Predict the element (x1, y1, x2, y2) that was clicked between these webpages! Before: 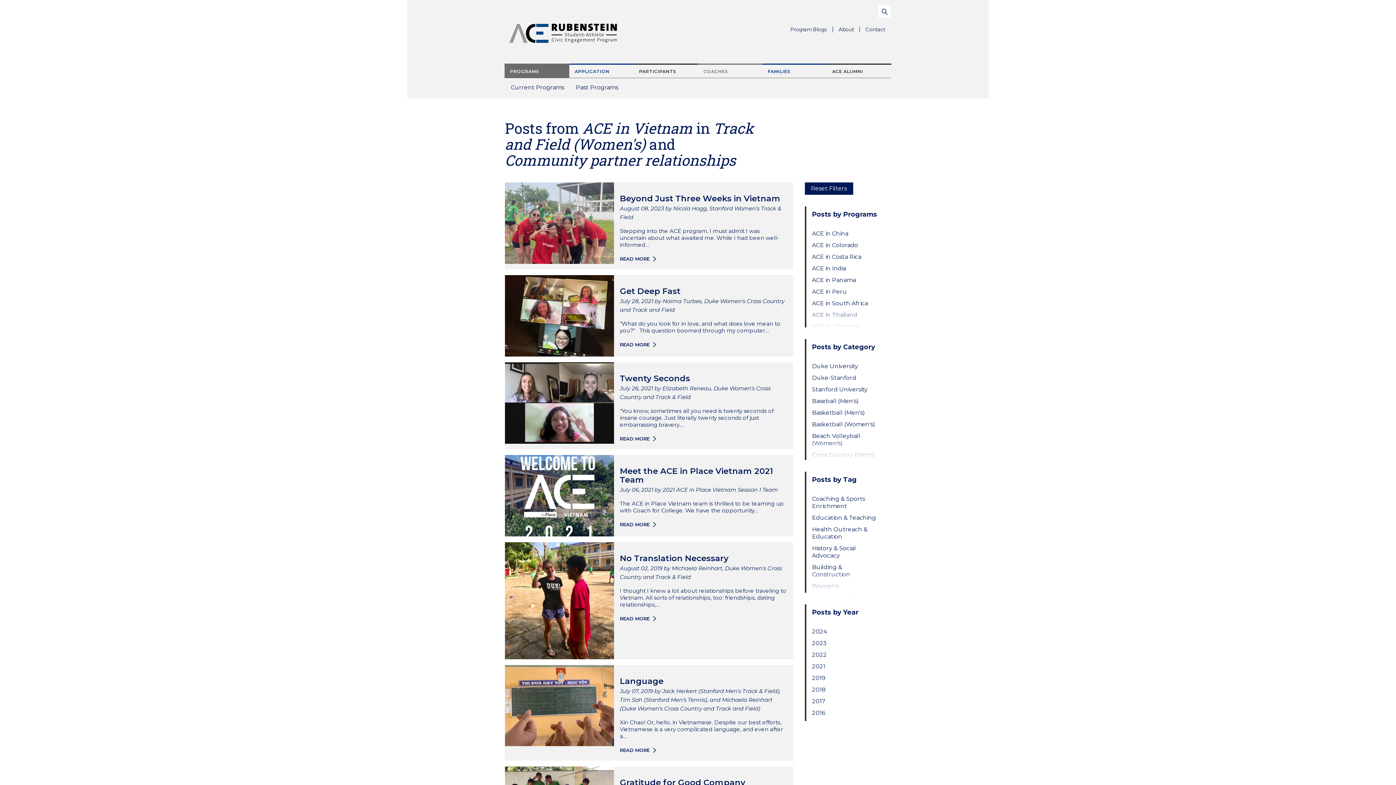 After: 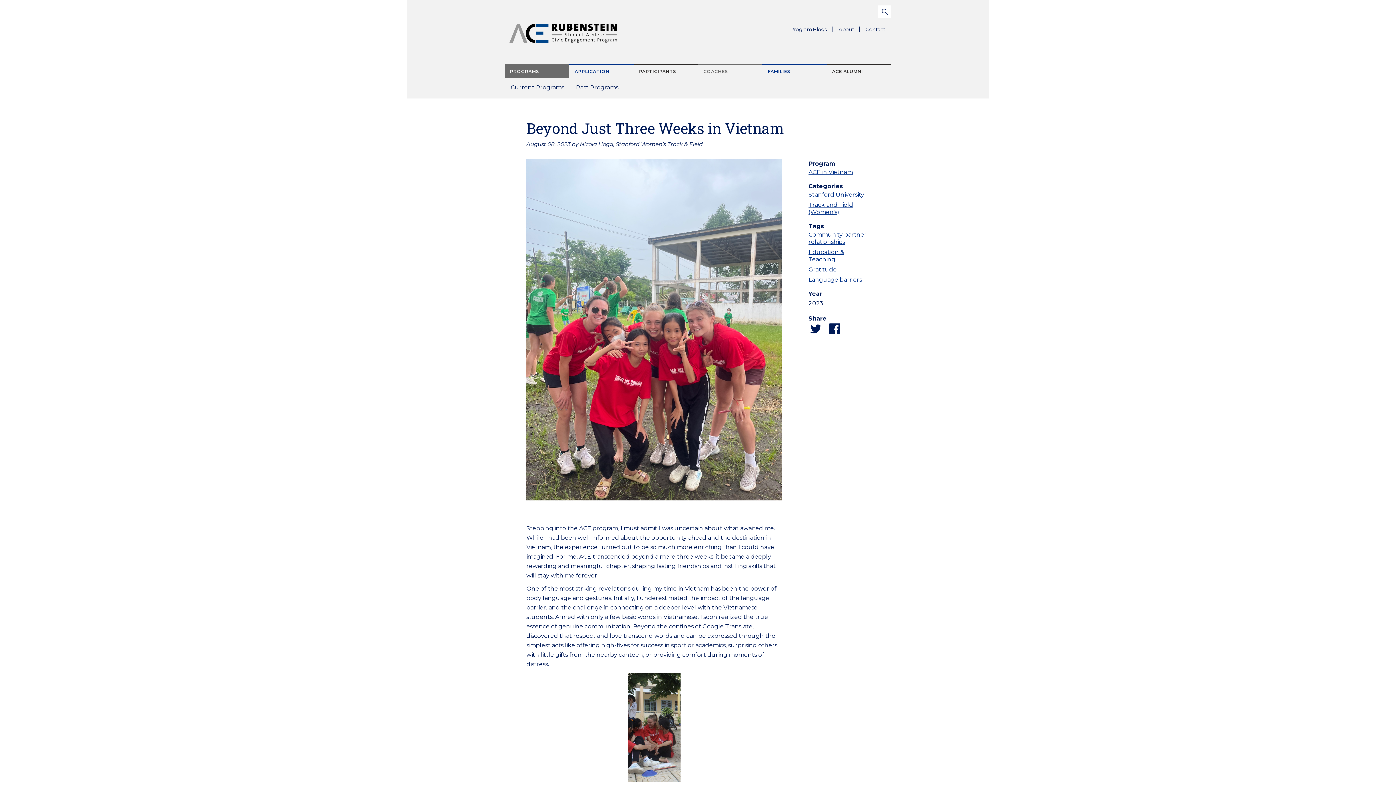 Action: label: Beyond Just Three Weeks in Vietnam bbox: (620, 188, 780, 204)